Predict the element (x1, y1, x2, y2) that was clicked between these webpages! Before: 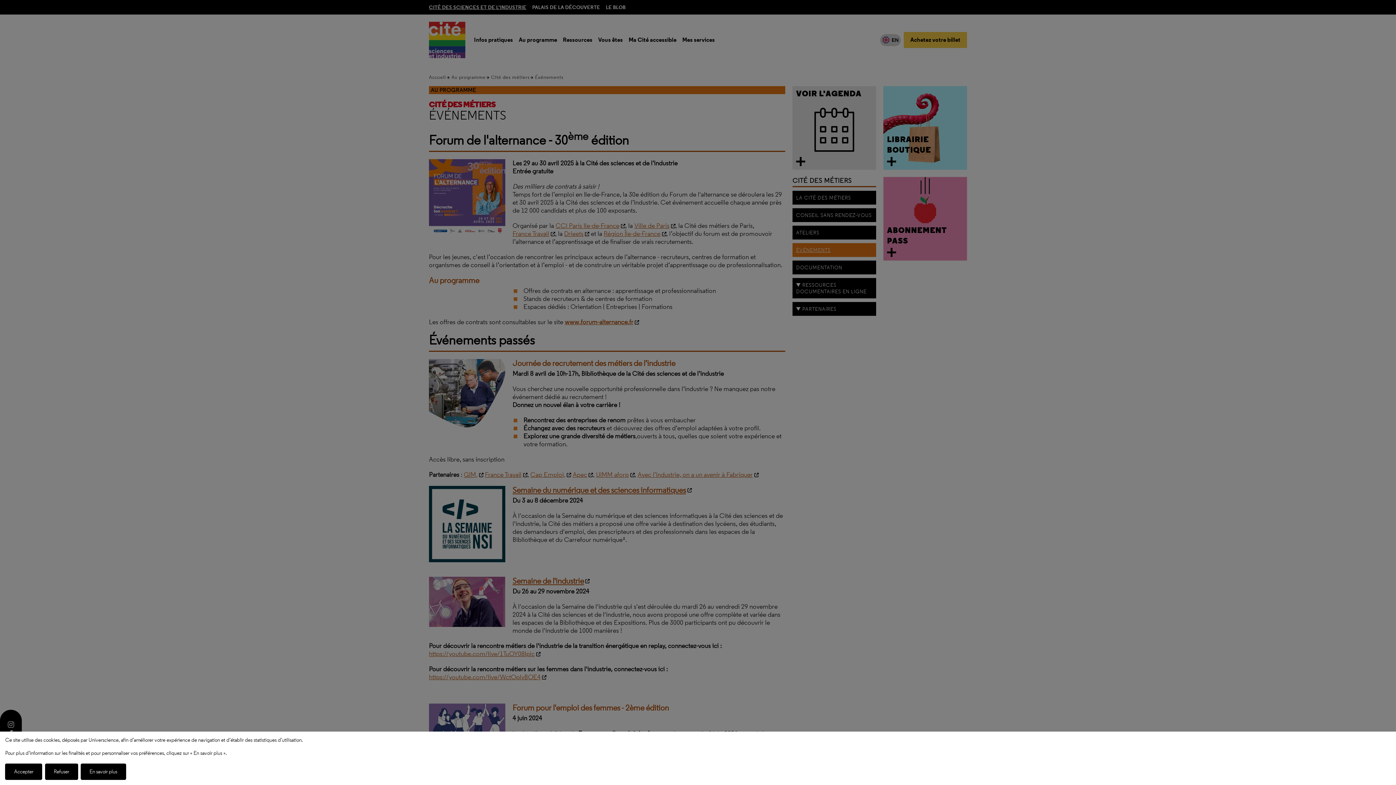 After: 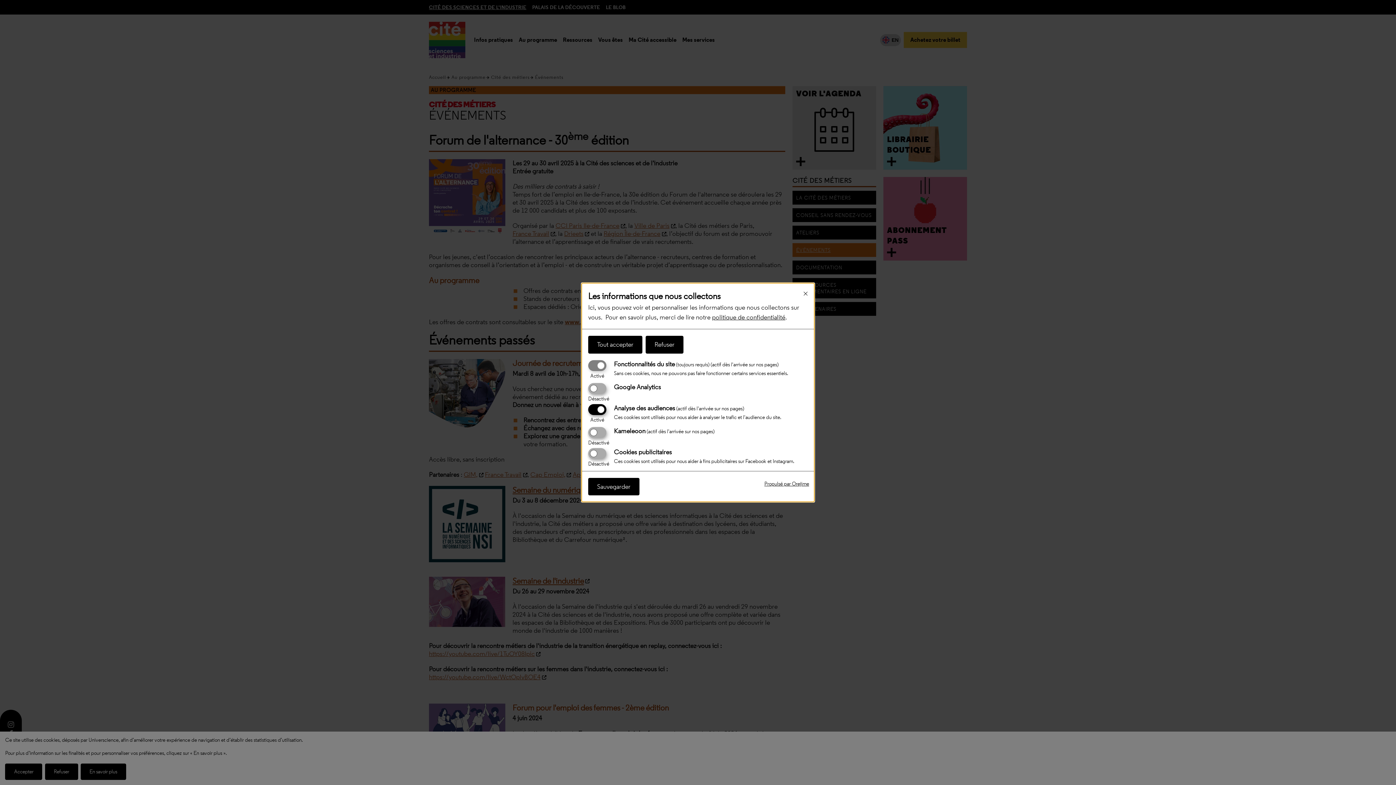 Action: label: En savoir plus bbox: (80, 764, 126, 780)